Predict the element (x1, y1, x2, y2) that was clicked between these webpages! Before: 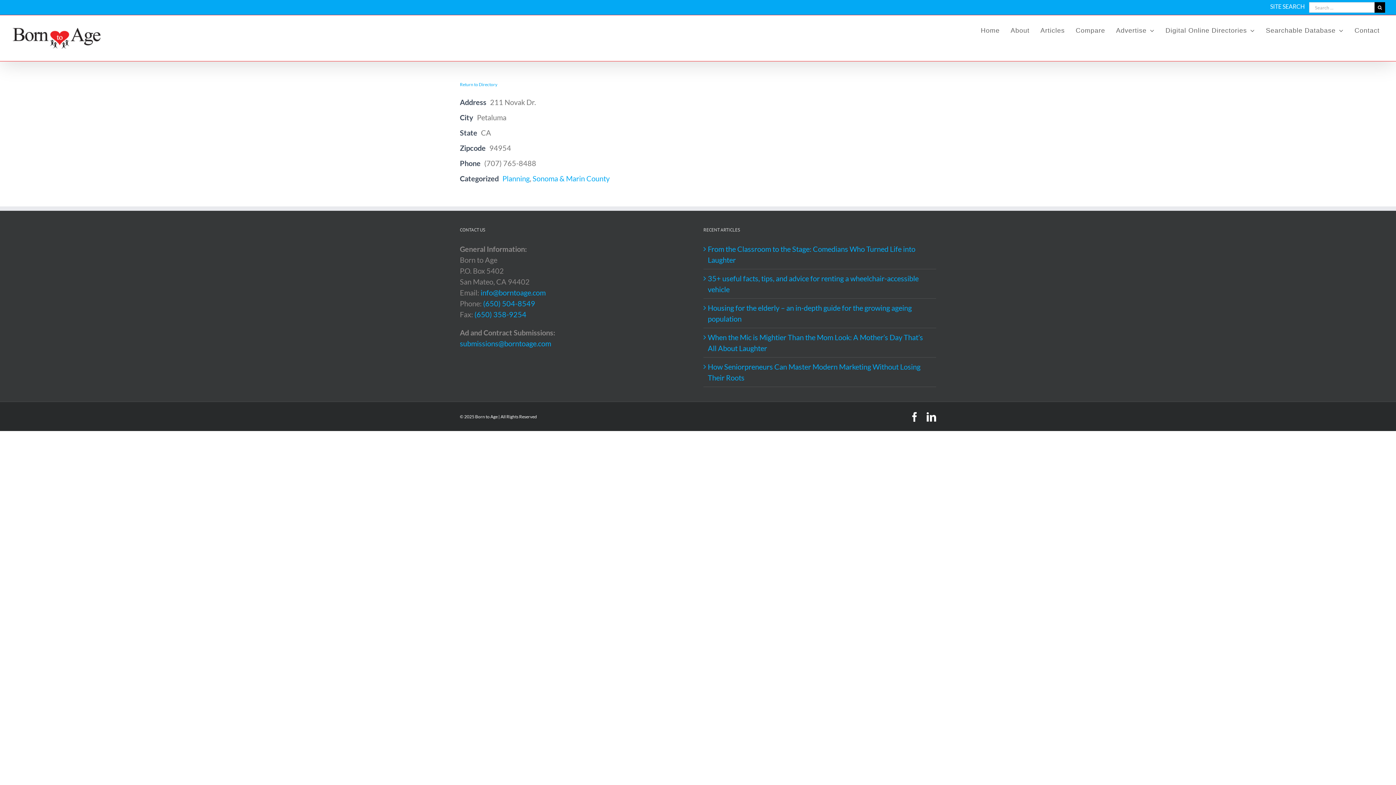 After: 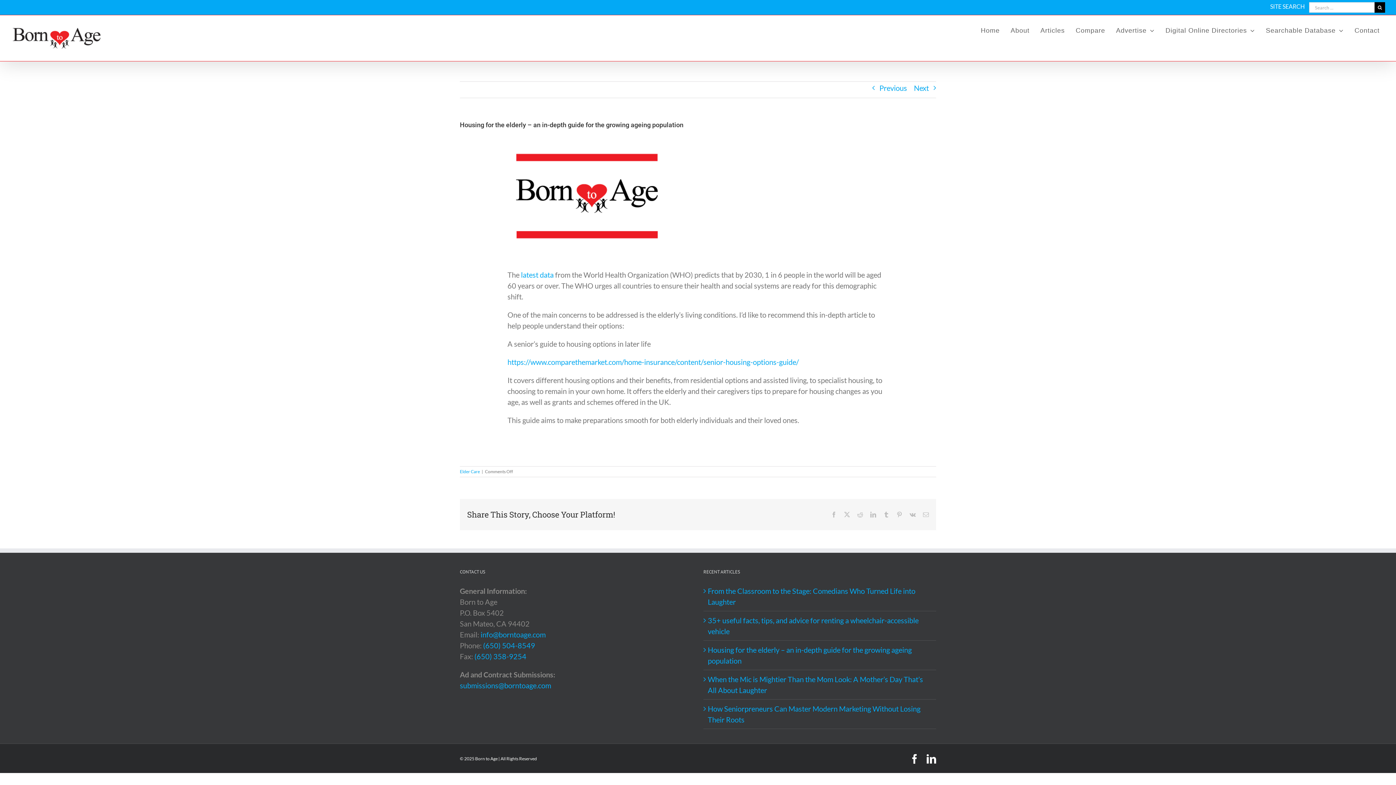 Action: bbox: (708, 302, 932, 324) label: Housing for the elderly – an in-depth guide for the growing ageing population